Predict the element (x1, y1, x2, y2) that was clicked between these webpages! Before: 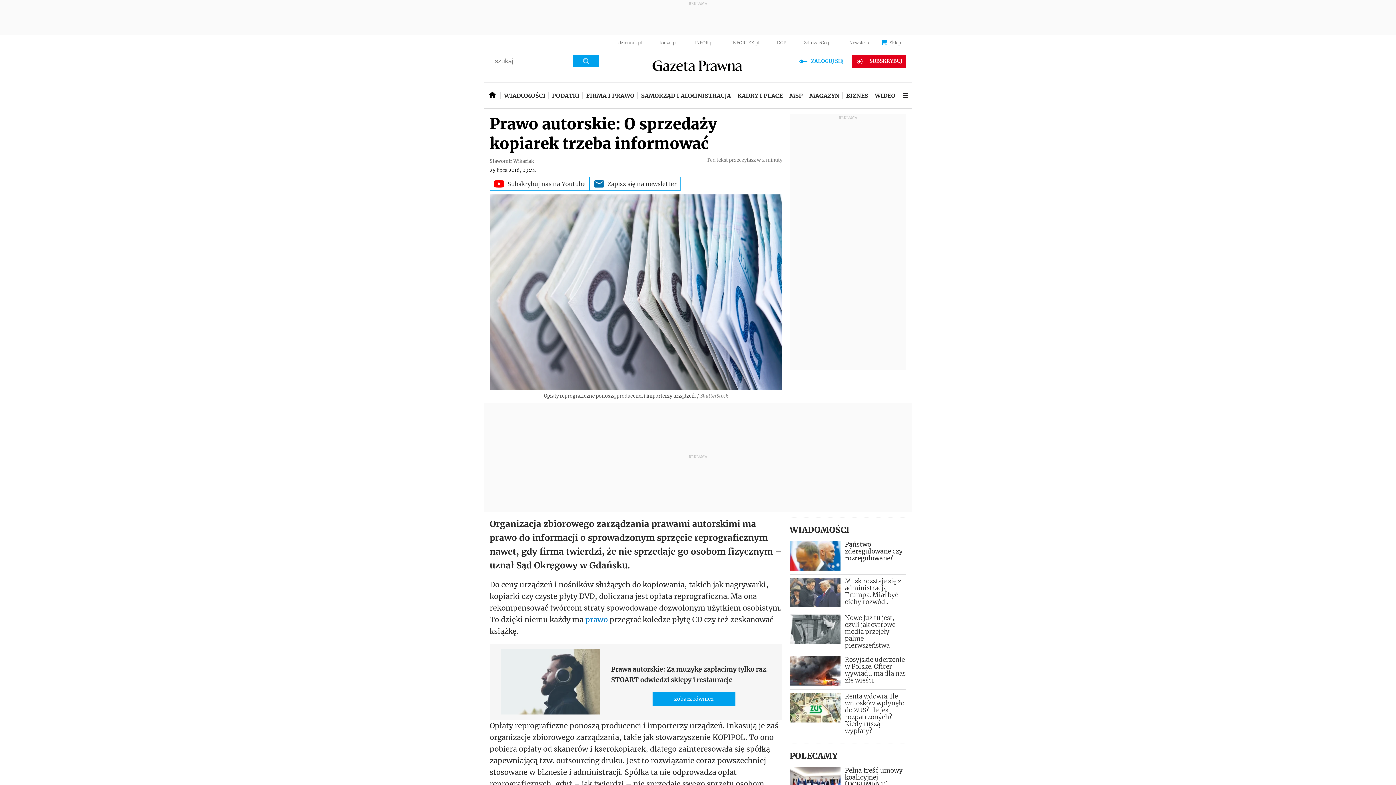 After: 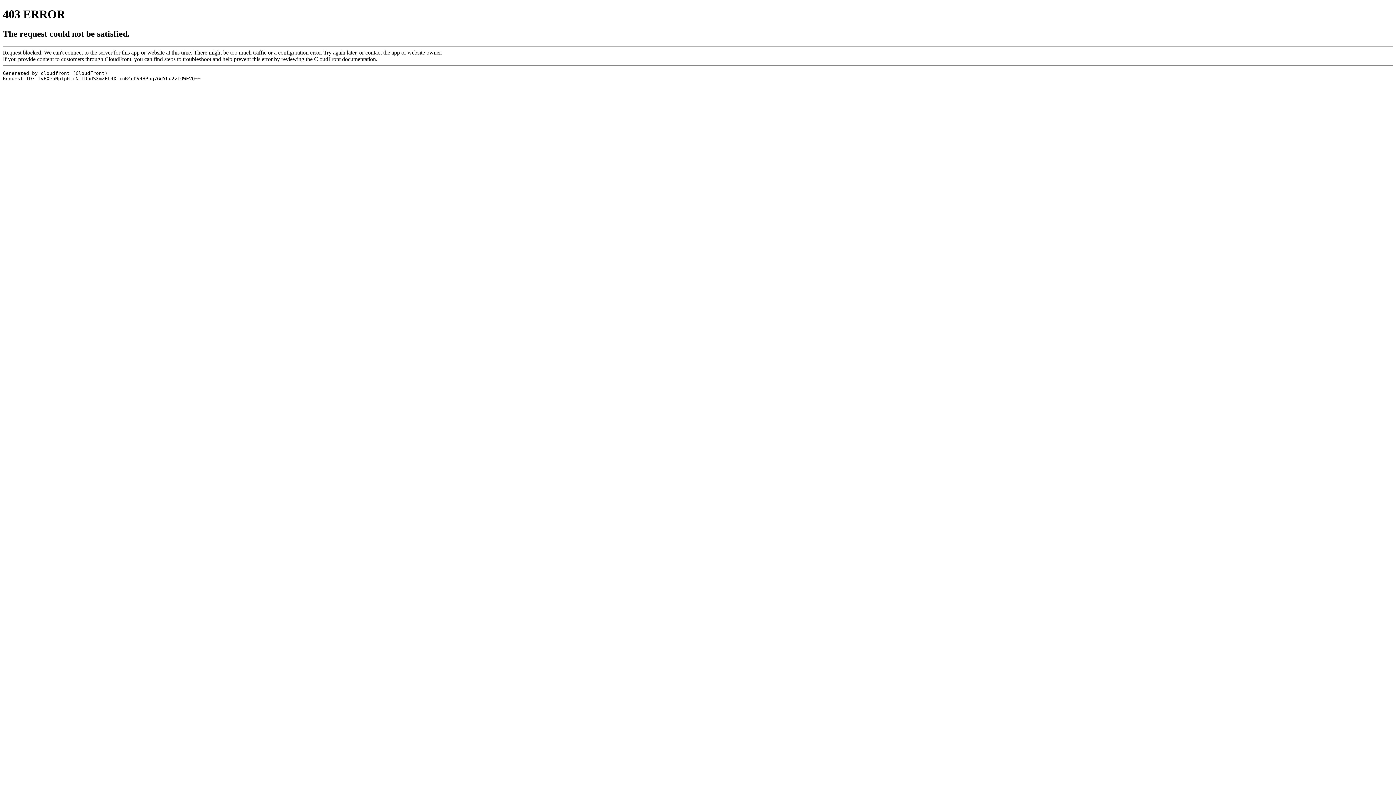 Action: label: Sławomir Wikariak bbox: (489, 158, 534, 164)